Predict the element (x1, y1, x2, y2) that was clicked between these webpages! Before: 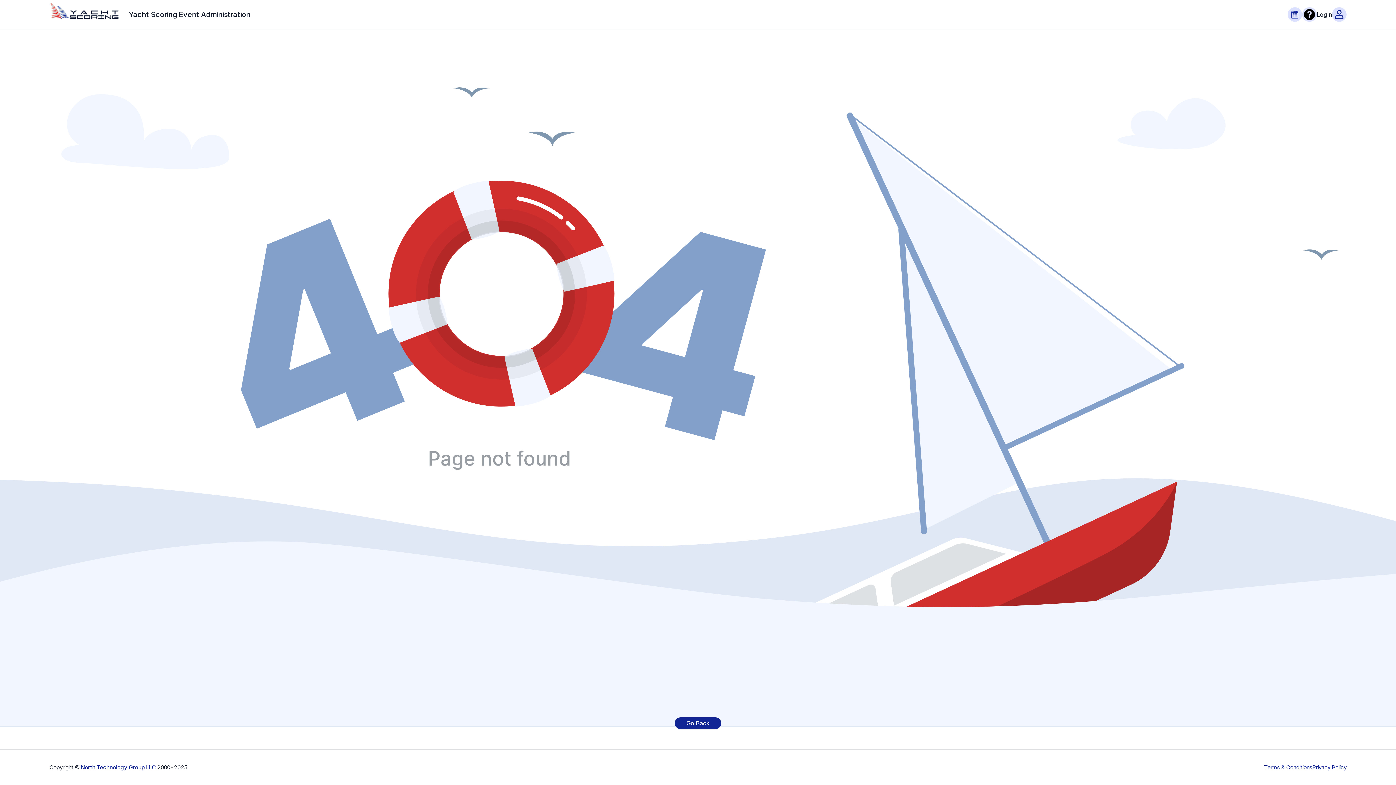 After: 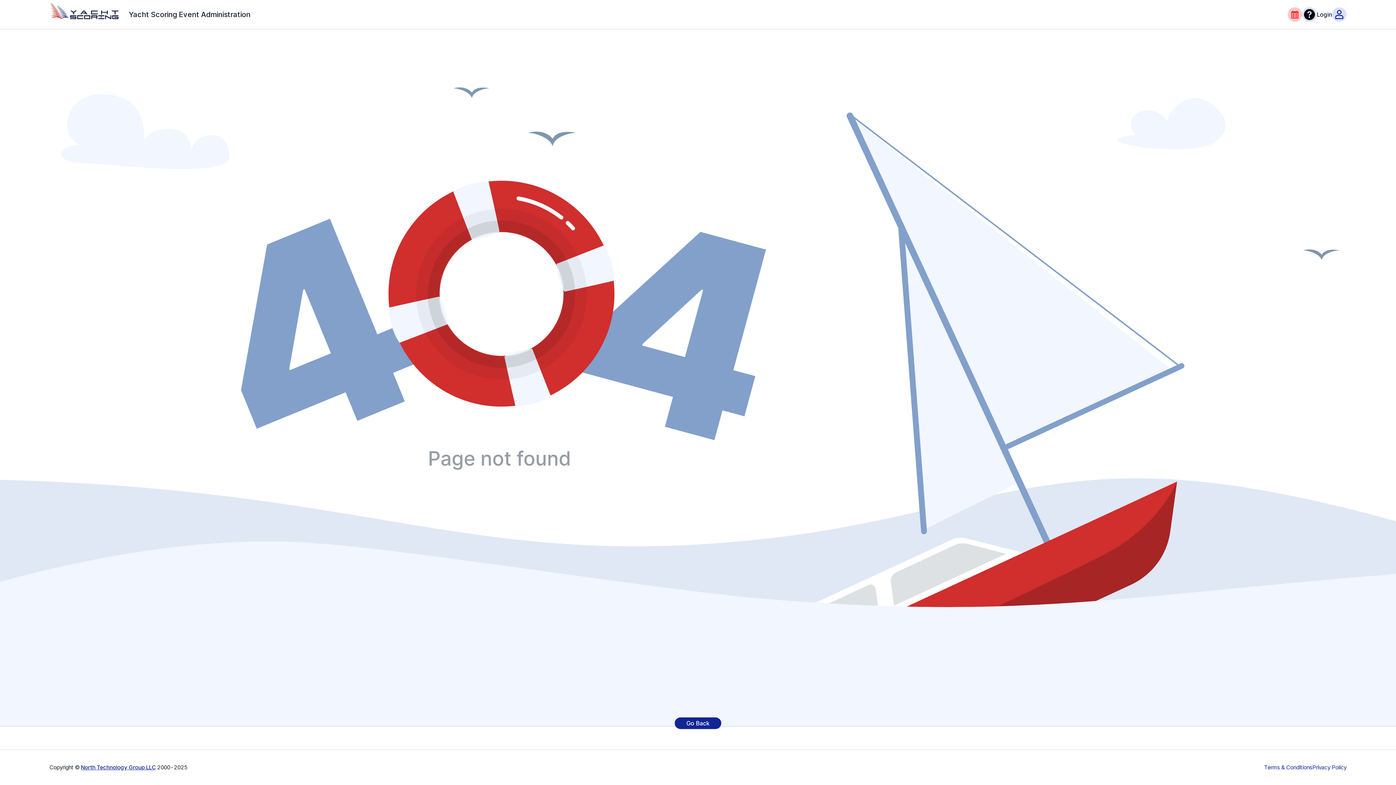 Action: bbox: (1288, 7, 1302, 21)